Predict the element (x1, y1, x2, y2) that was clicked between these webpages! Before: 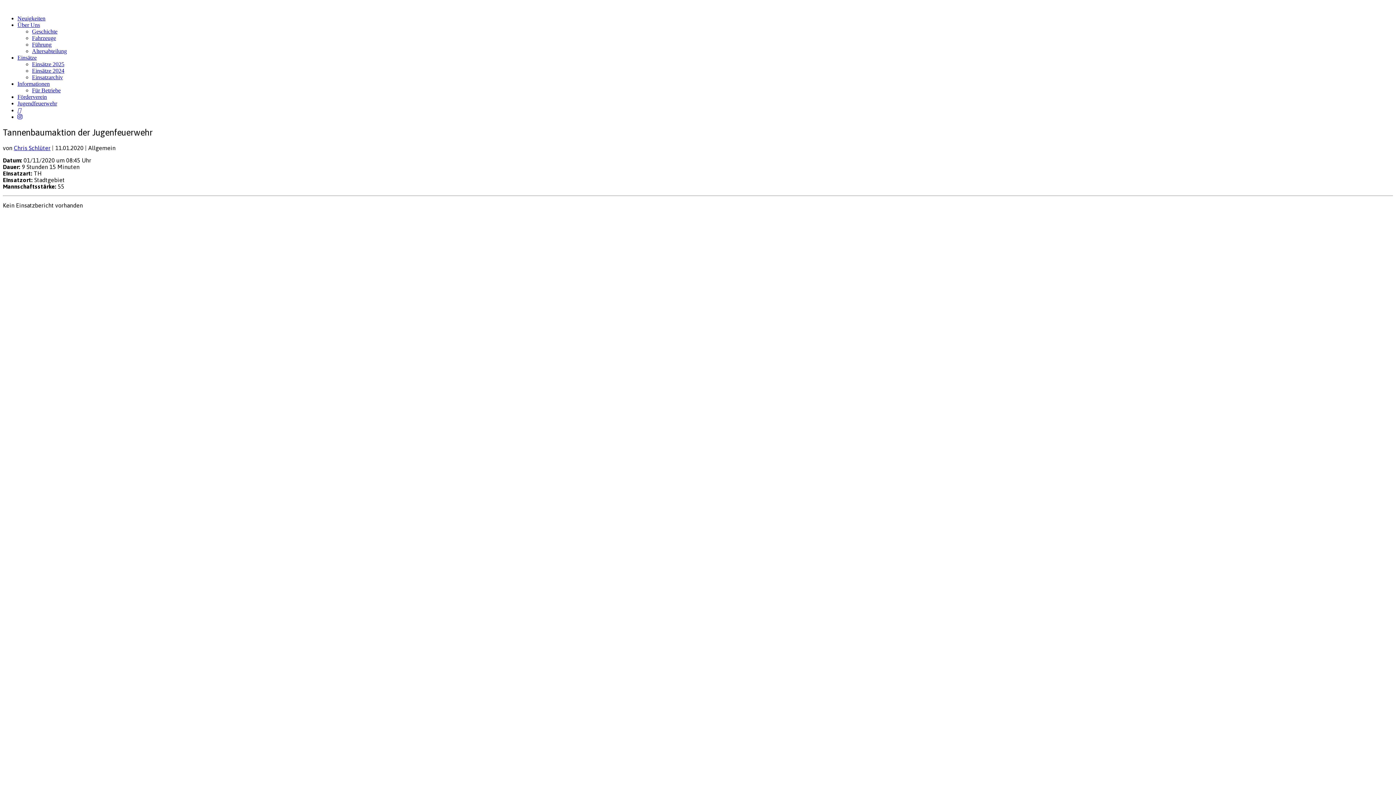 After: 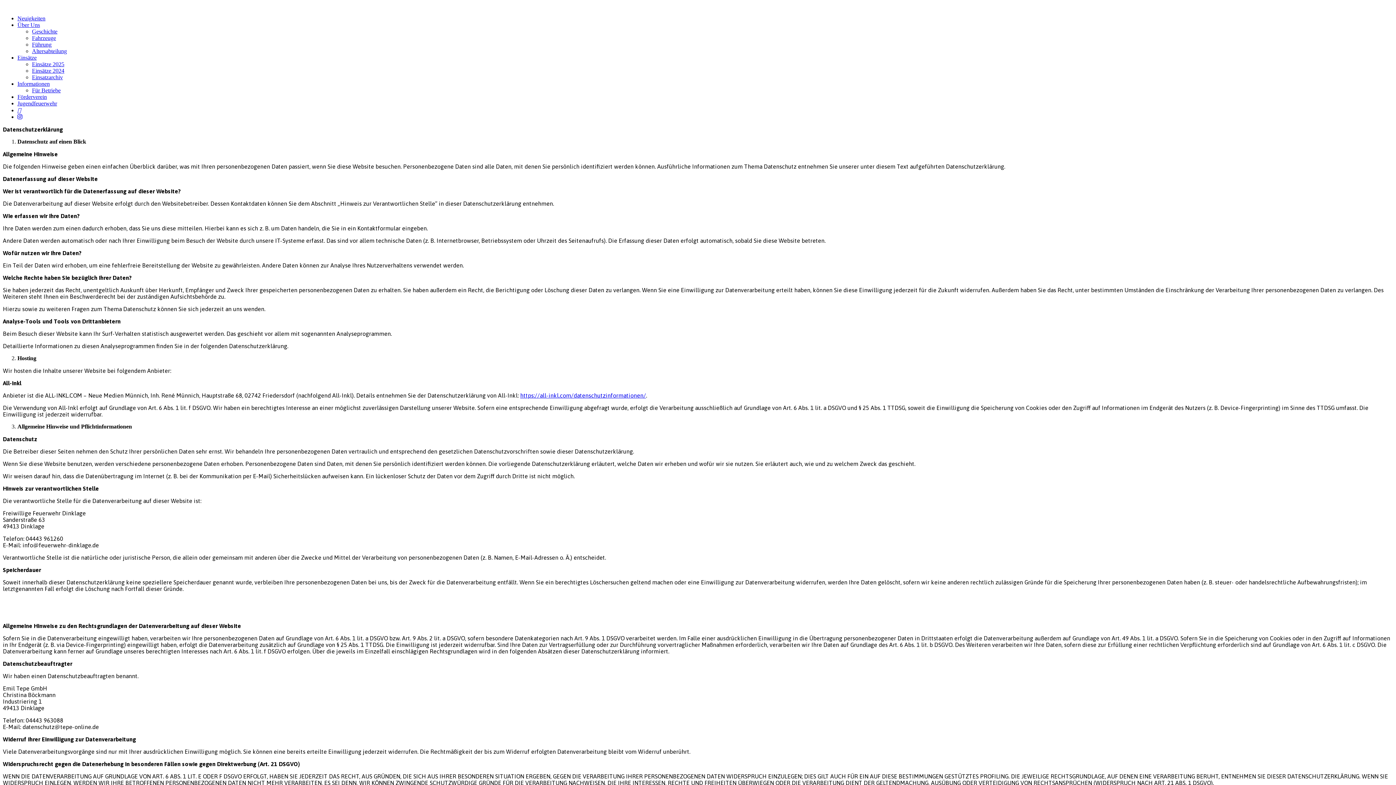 Action: label: Datenschutz bbox: (29, 216, 53, 222)